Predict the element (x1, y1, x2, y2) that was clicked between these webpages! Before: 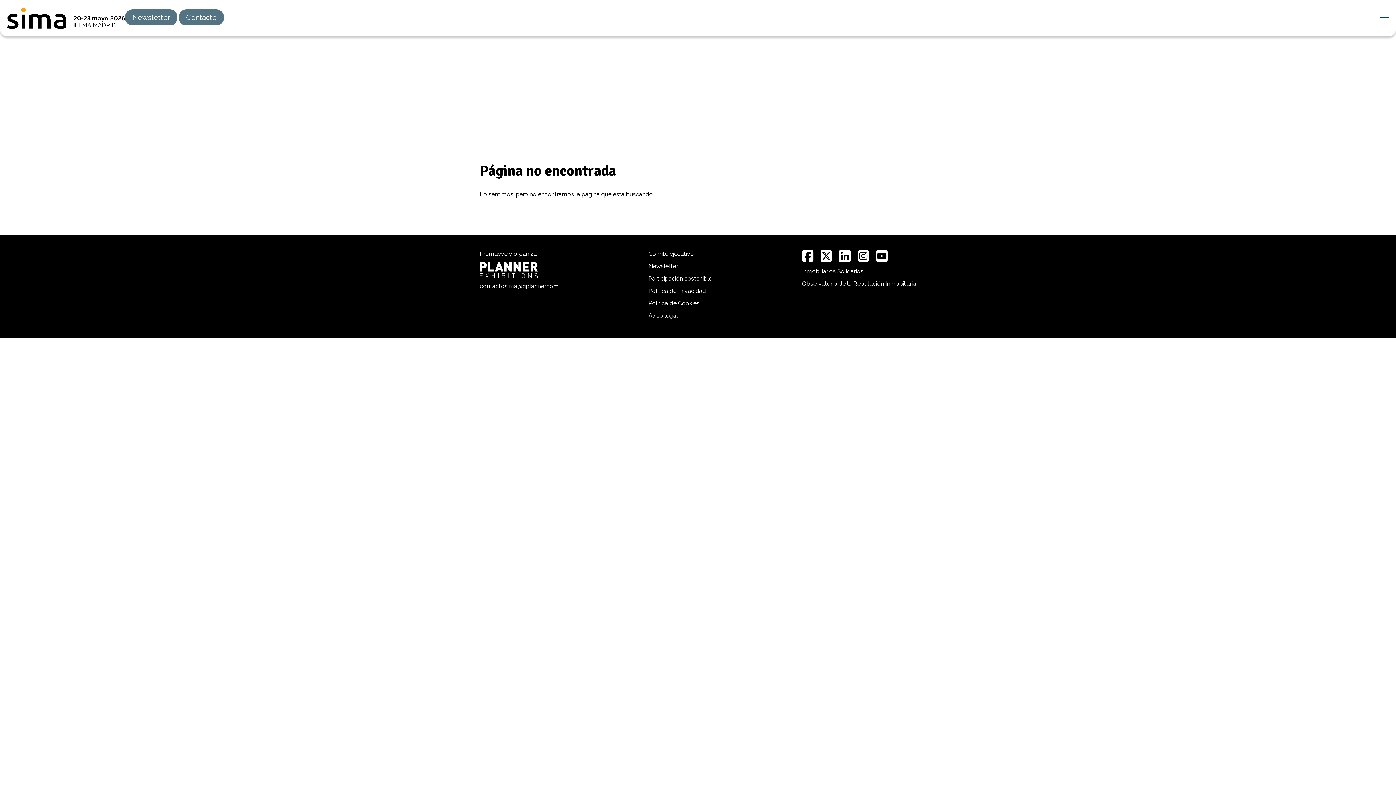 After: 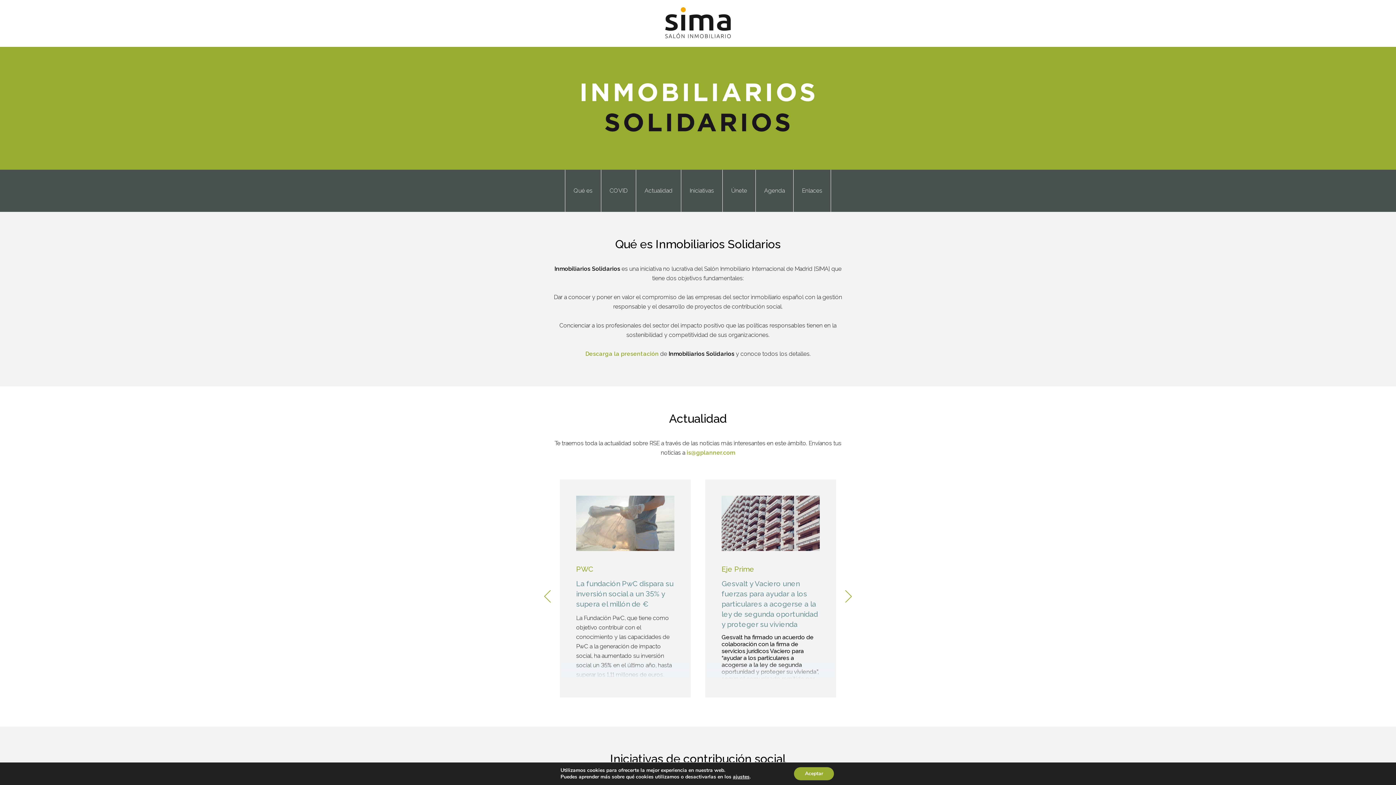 Action: bbox: (802, 268, 863, 274) label: Inmobiliarios Solidarios